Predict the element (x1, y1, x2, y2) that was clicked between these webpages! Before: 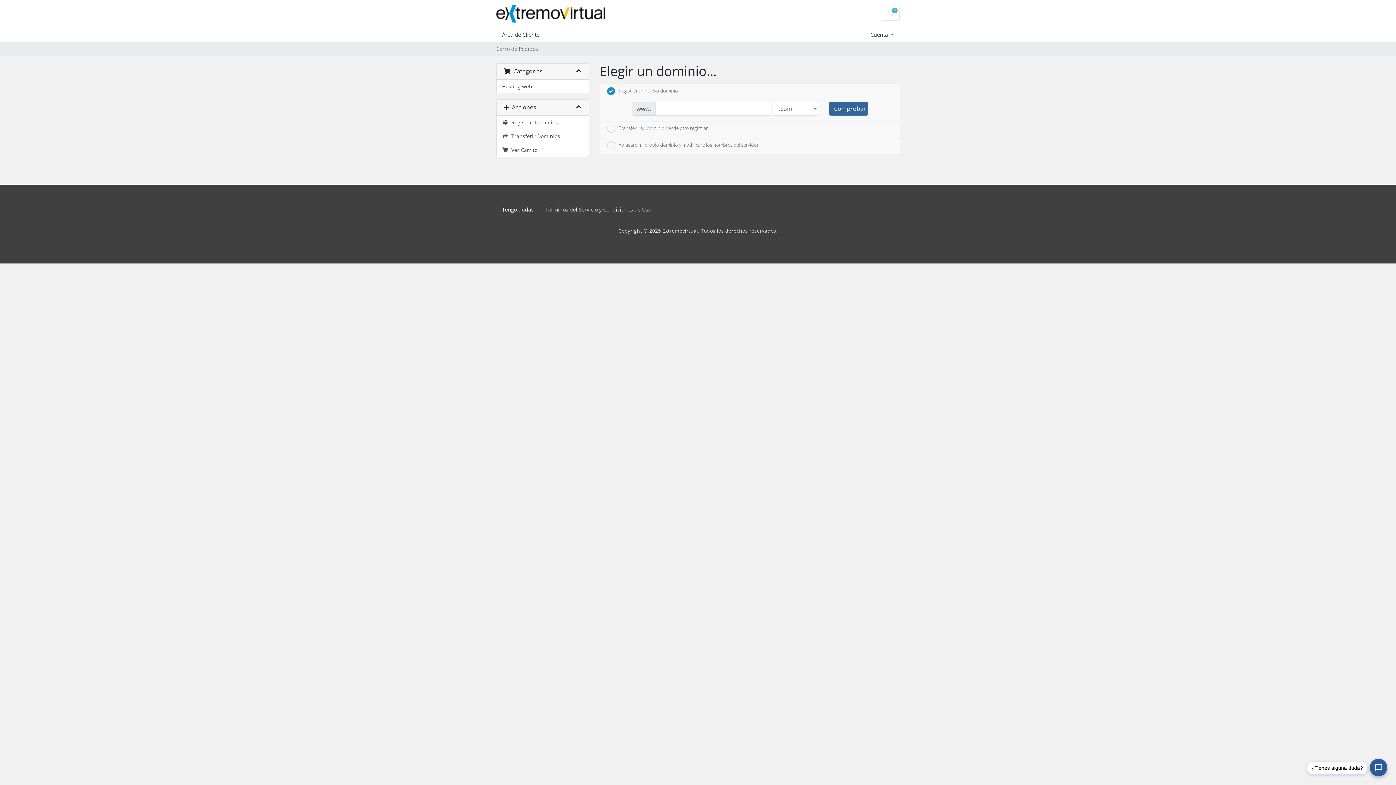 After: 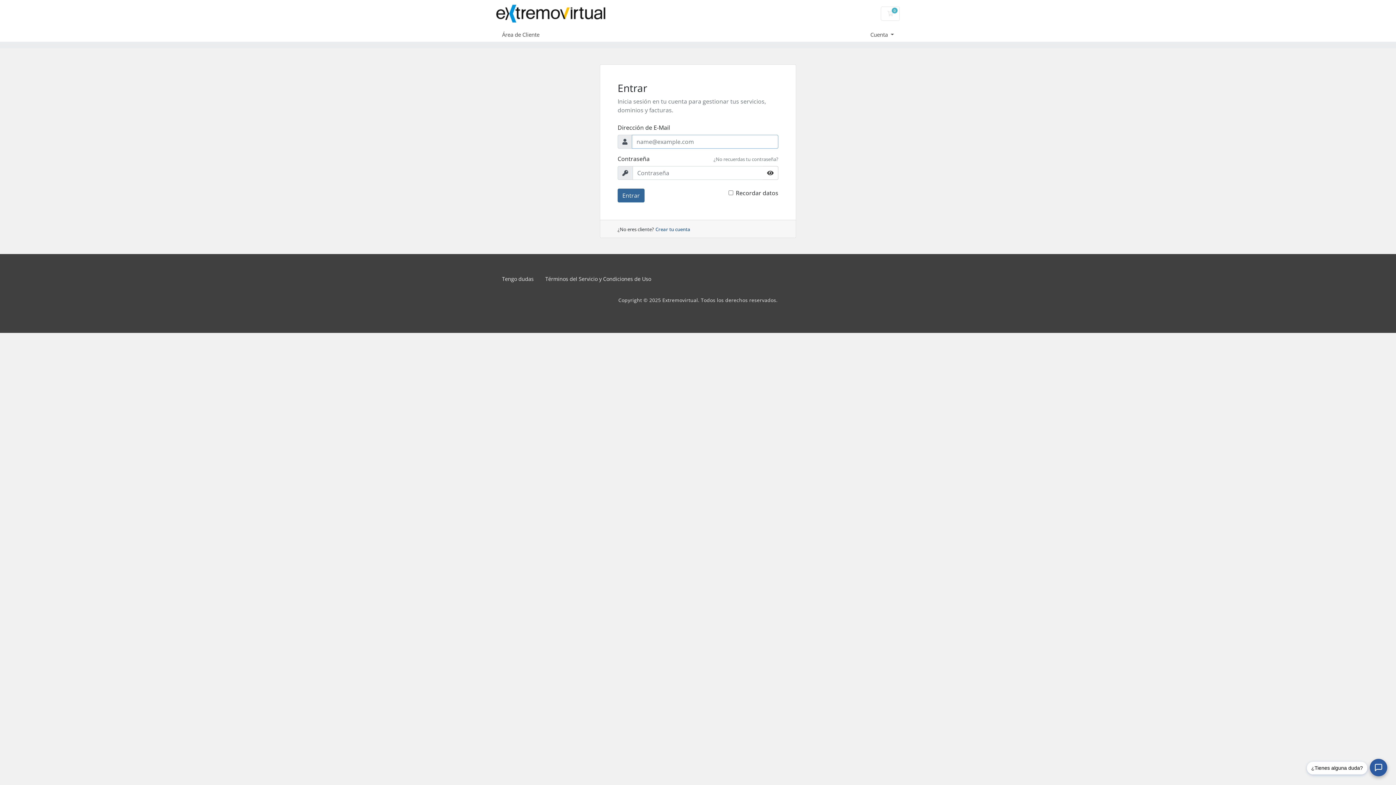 Action: bbox: (502, 30, 548, 38) label: Área de Cliente